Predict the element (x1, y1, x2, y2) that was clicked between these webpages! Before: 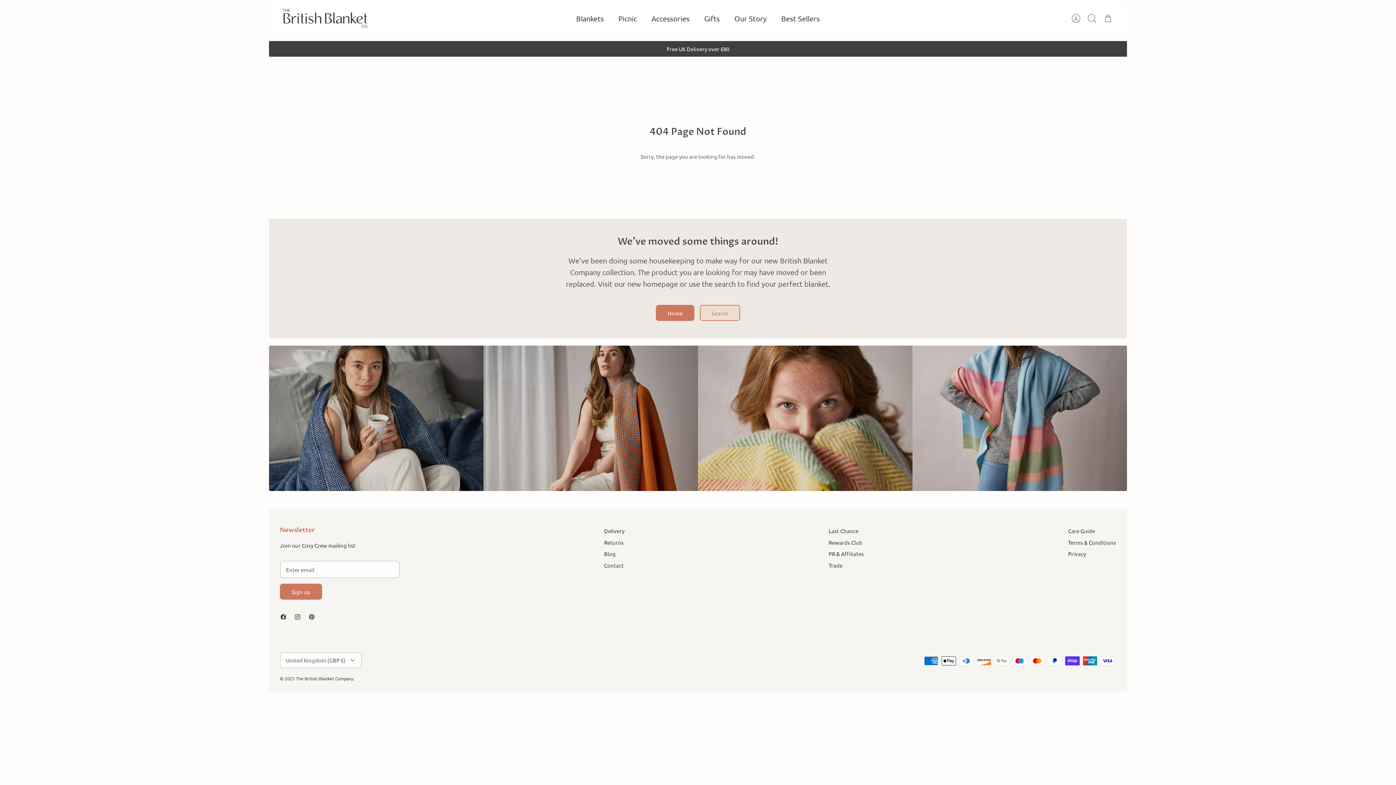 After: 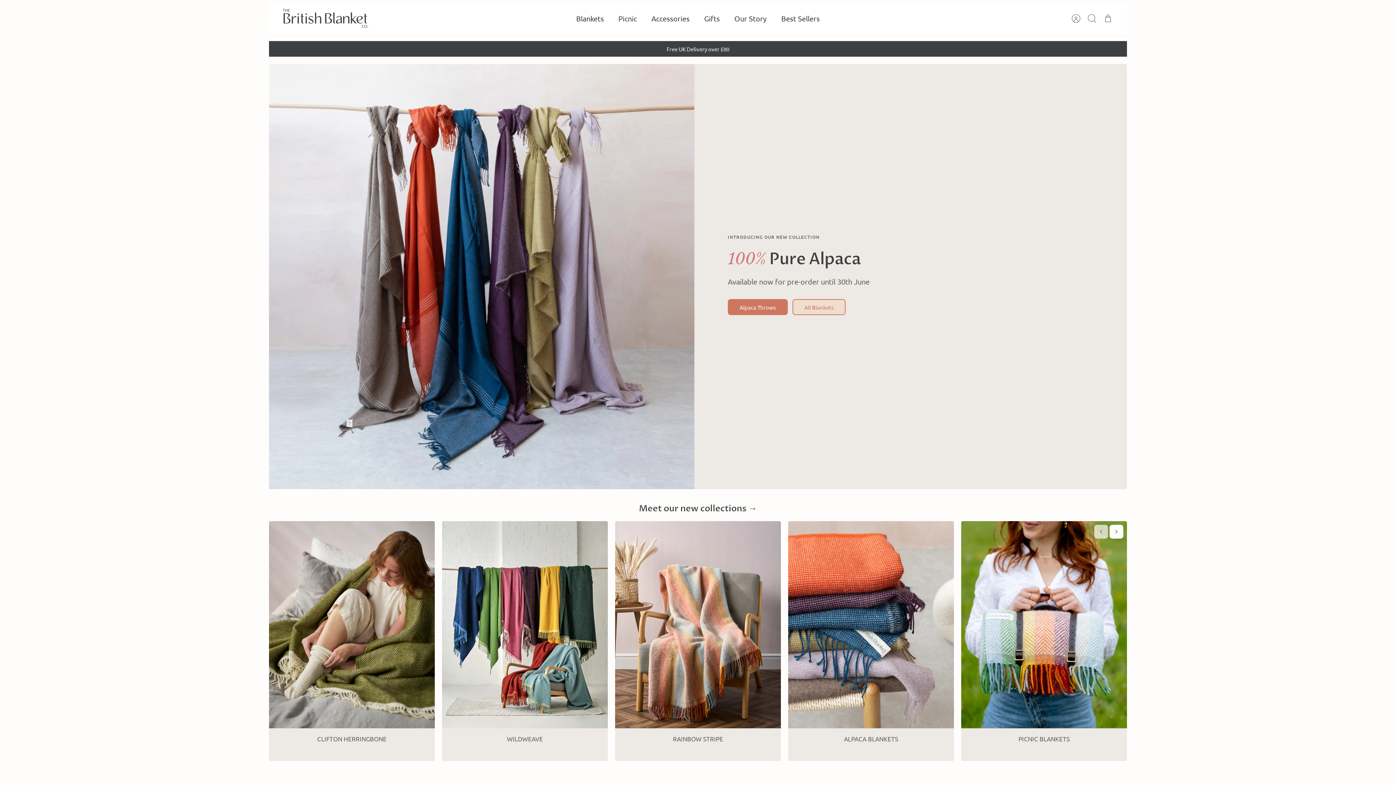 Action: bbox: (280, 6, 370, 30)